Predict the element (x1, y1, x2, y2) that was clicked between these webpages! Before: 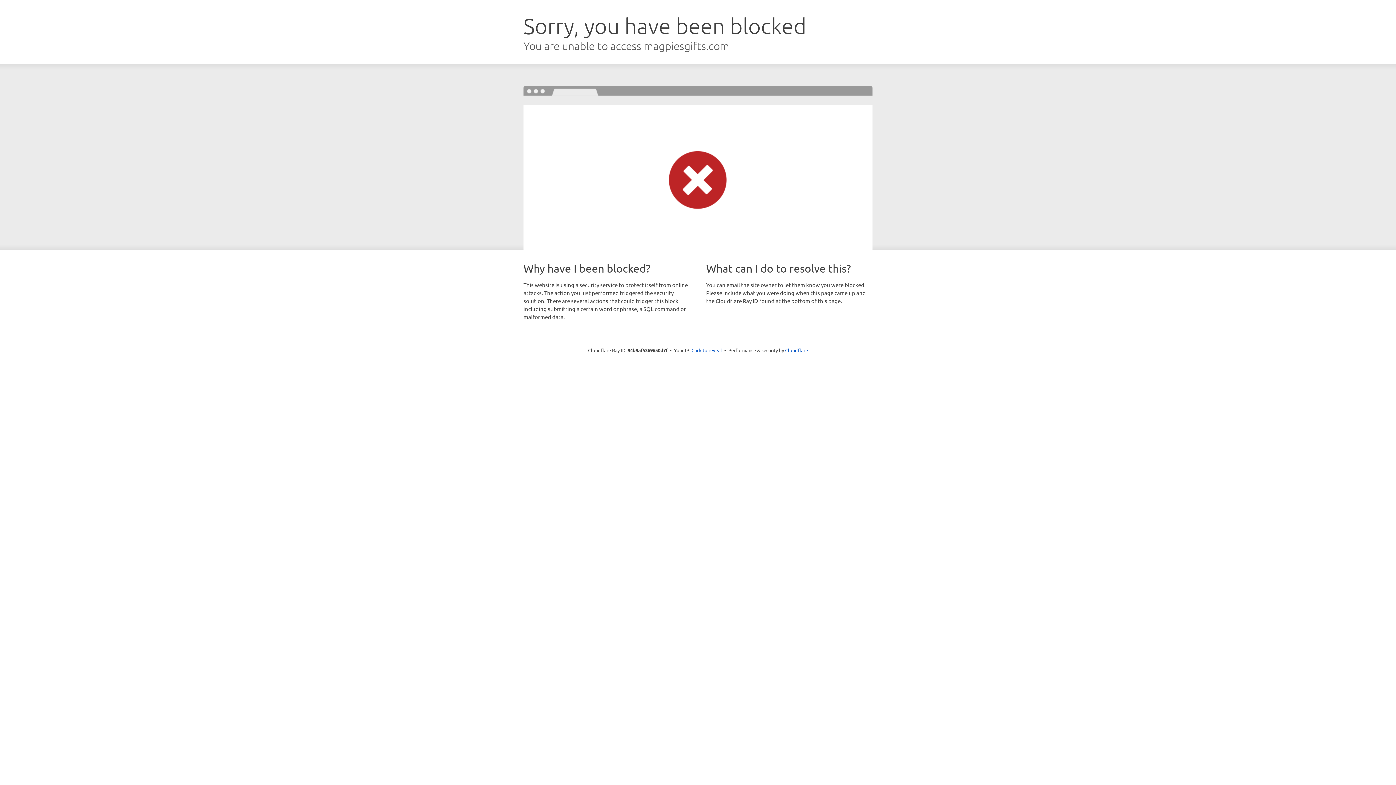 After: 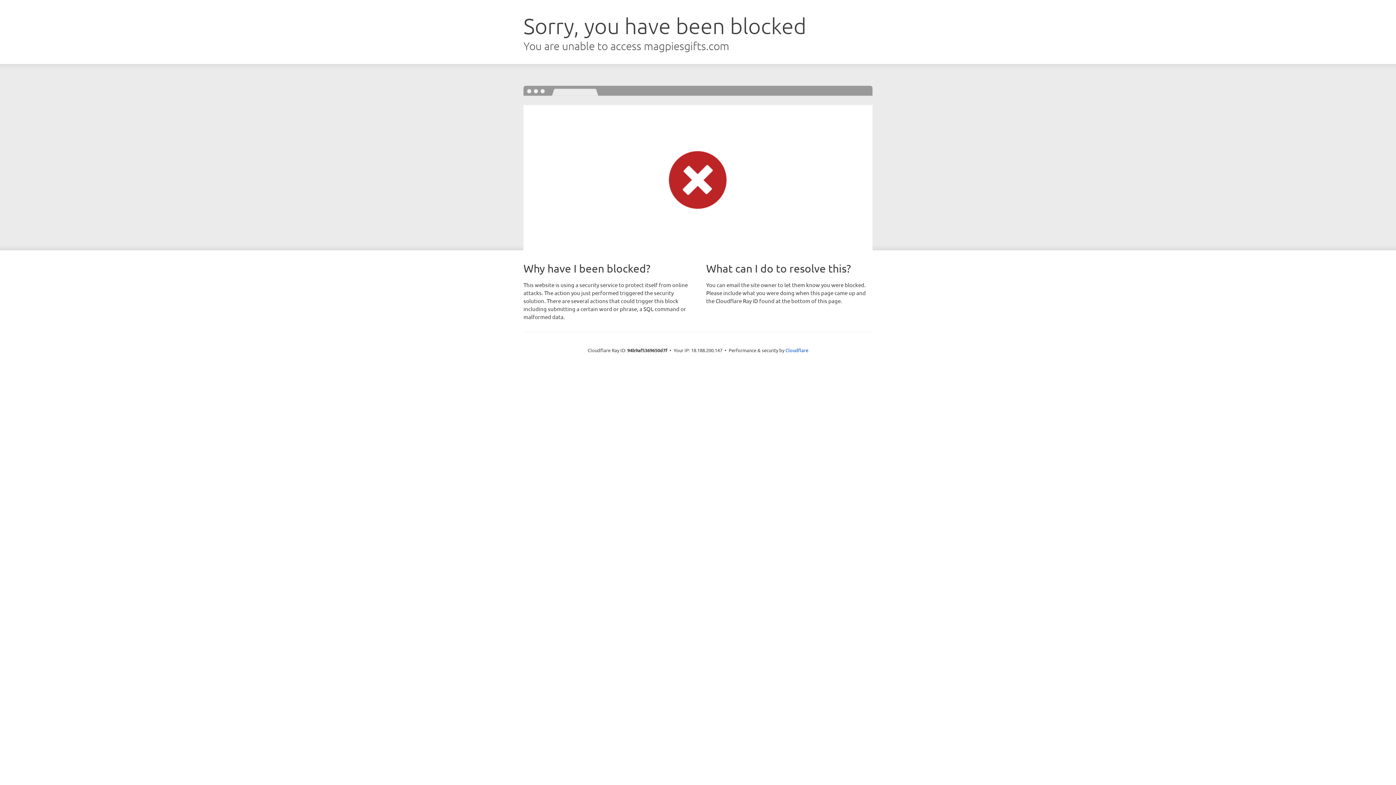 Action: bbox: (691, 346, 722, 353) label: Click to reveal